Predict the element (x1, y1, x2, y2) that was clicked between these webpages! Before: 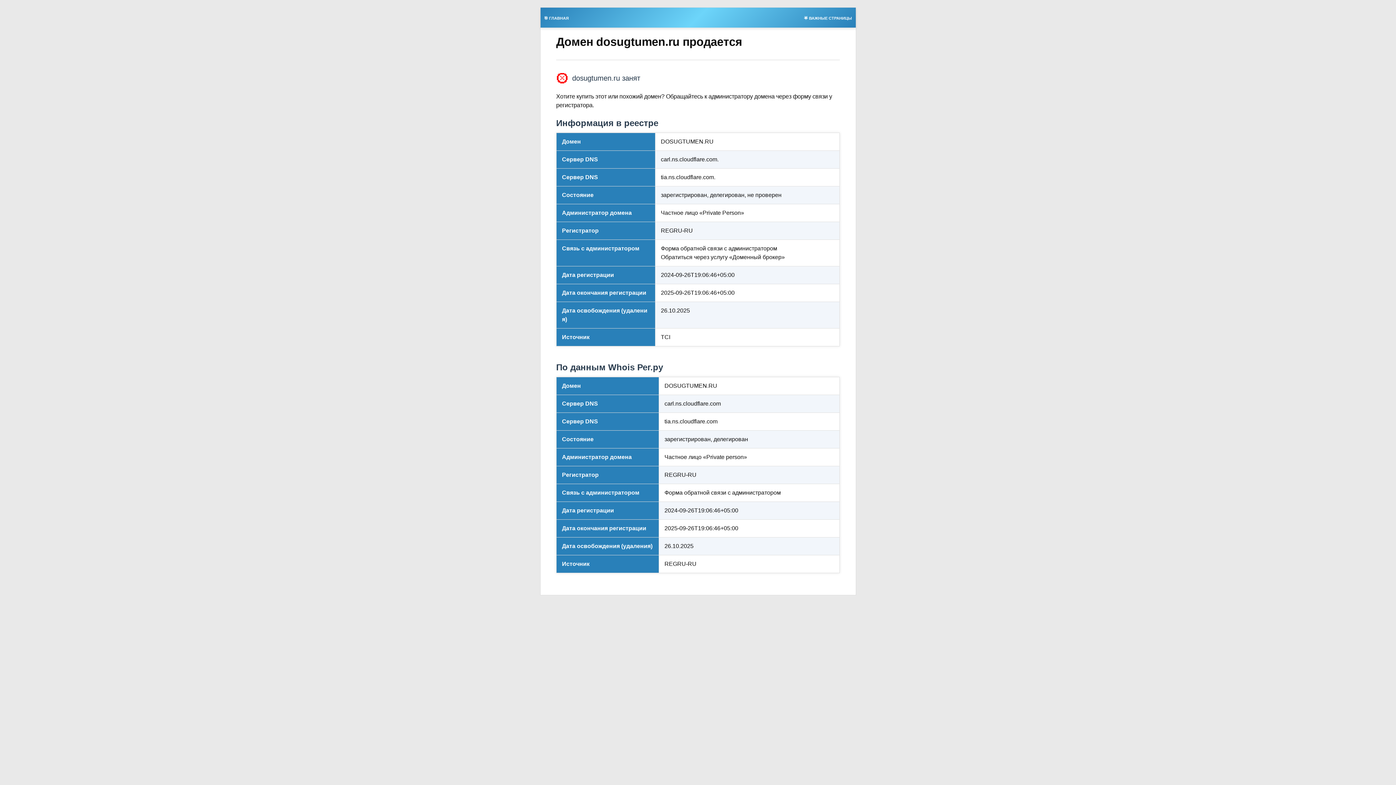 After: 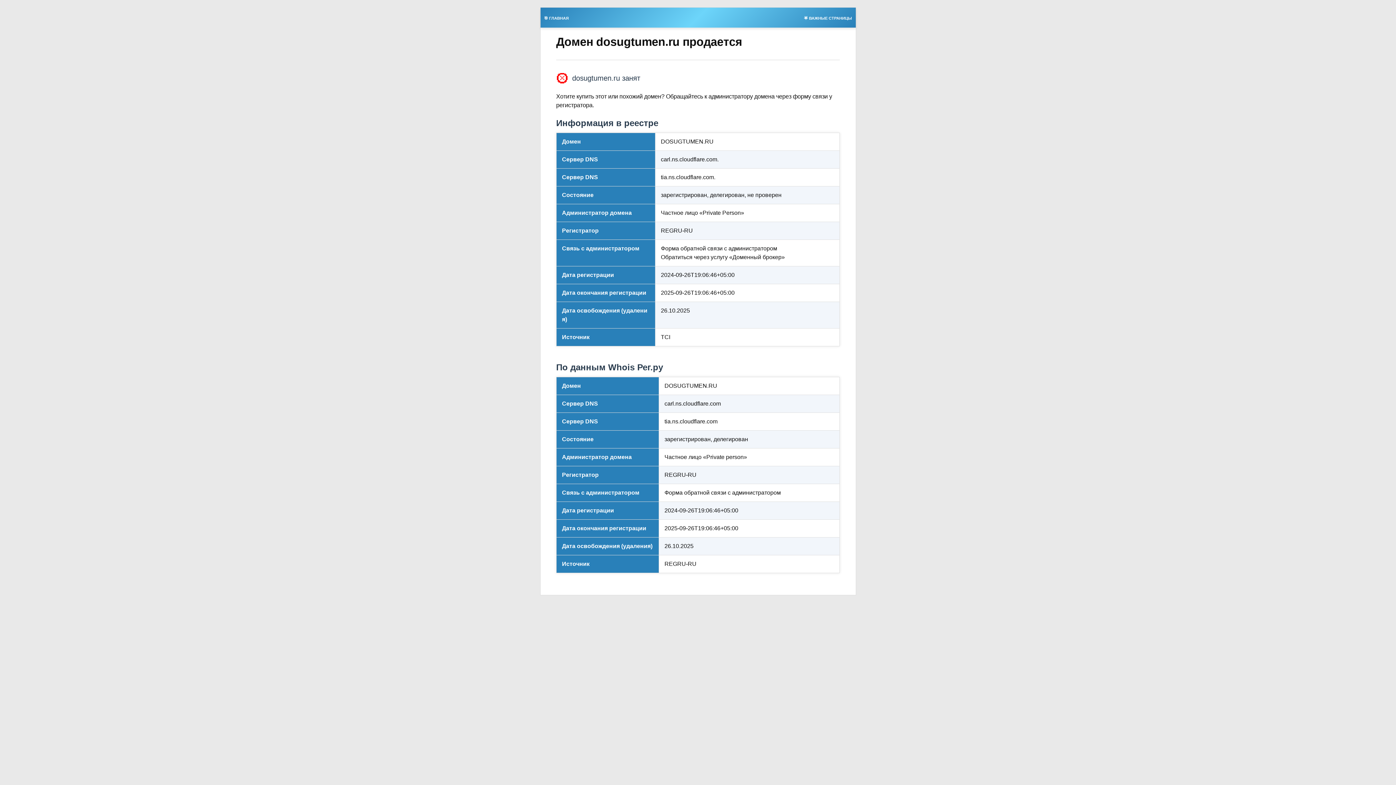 Action: label: 🌟 ВАЖНЫЕ СТРАНИЦЫ bbox: (800, 13, 855, 21)